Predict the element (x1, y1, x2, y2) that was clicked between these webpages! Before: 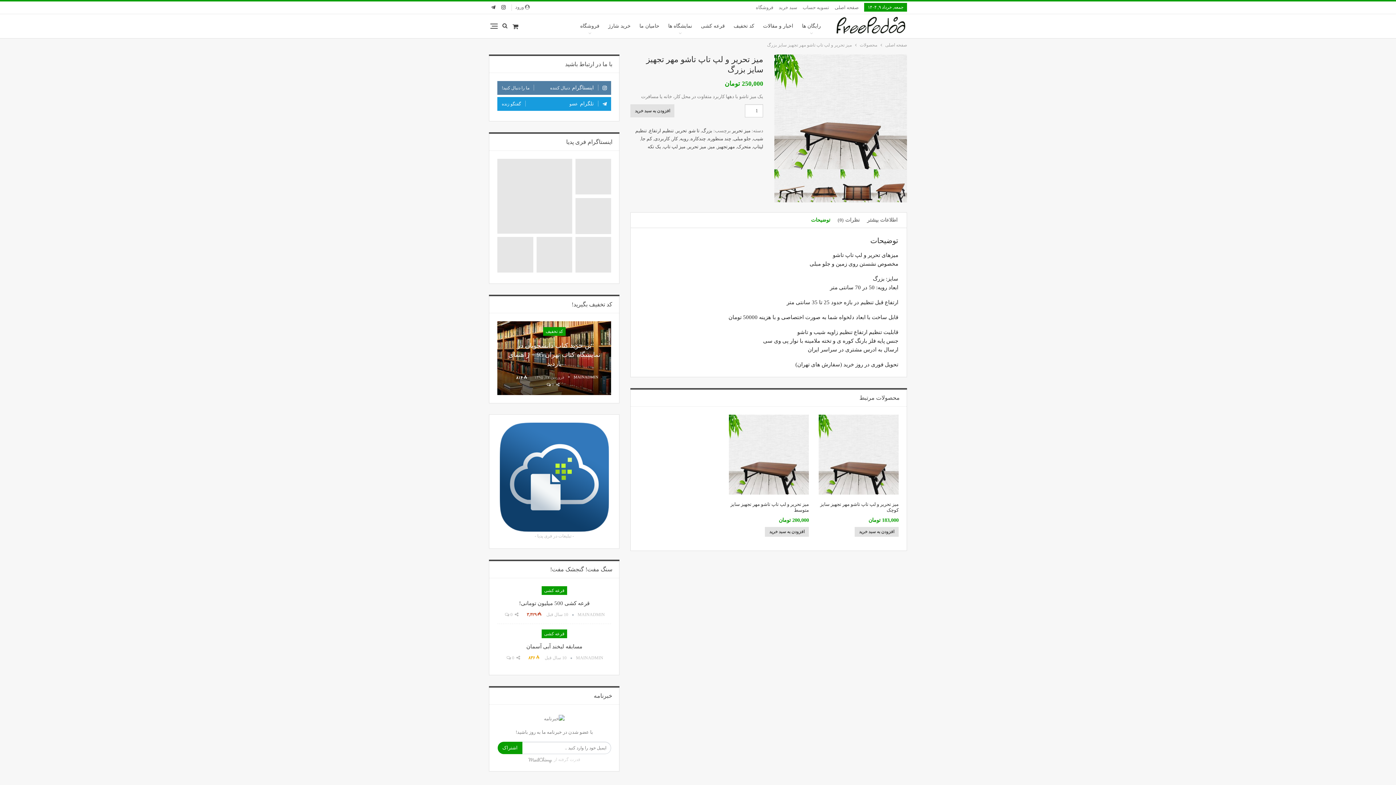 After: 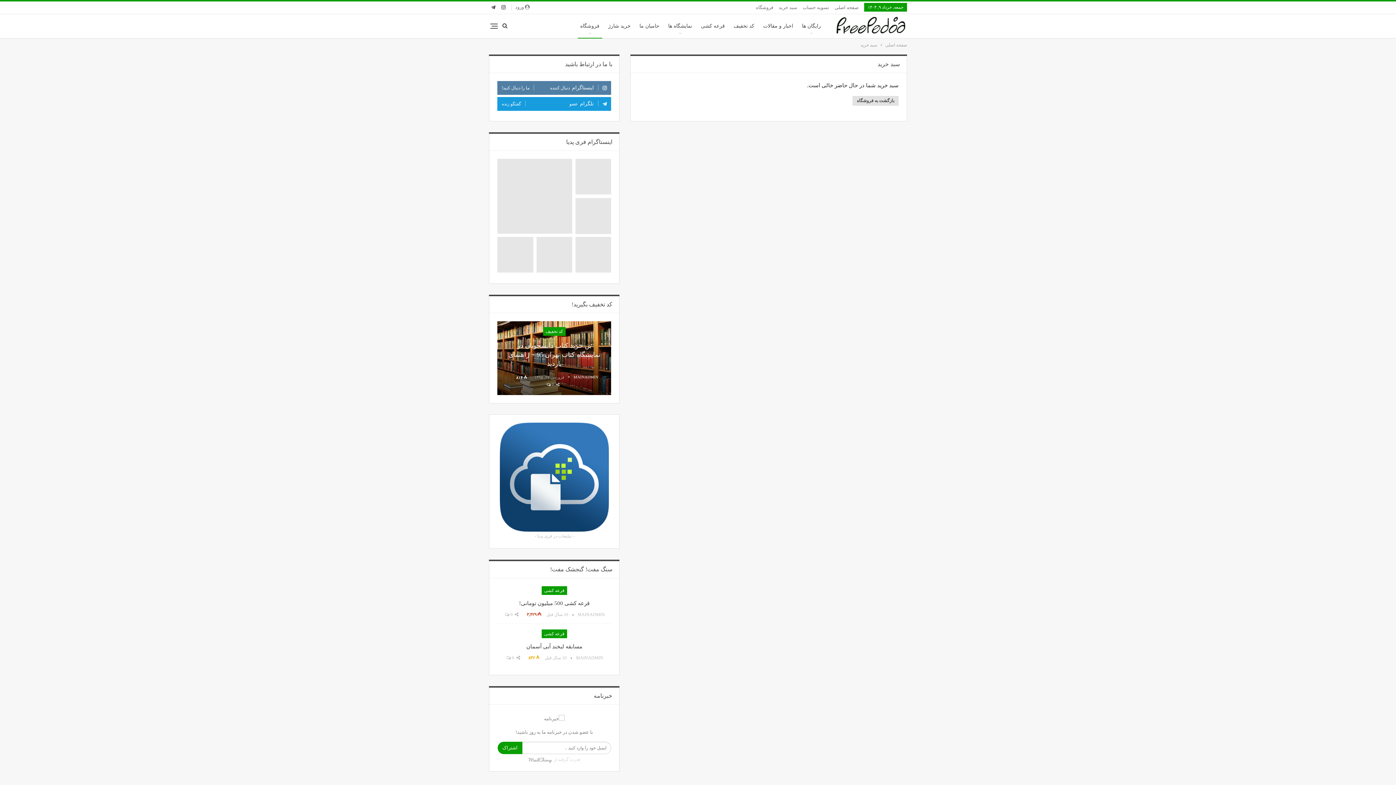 Action: bbox: (802, 4, 829, 10) label: تسویه حساب